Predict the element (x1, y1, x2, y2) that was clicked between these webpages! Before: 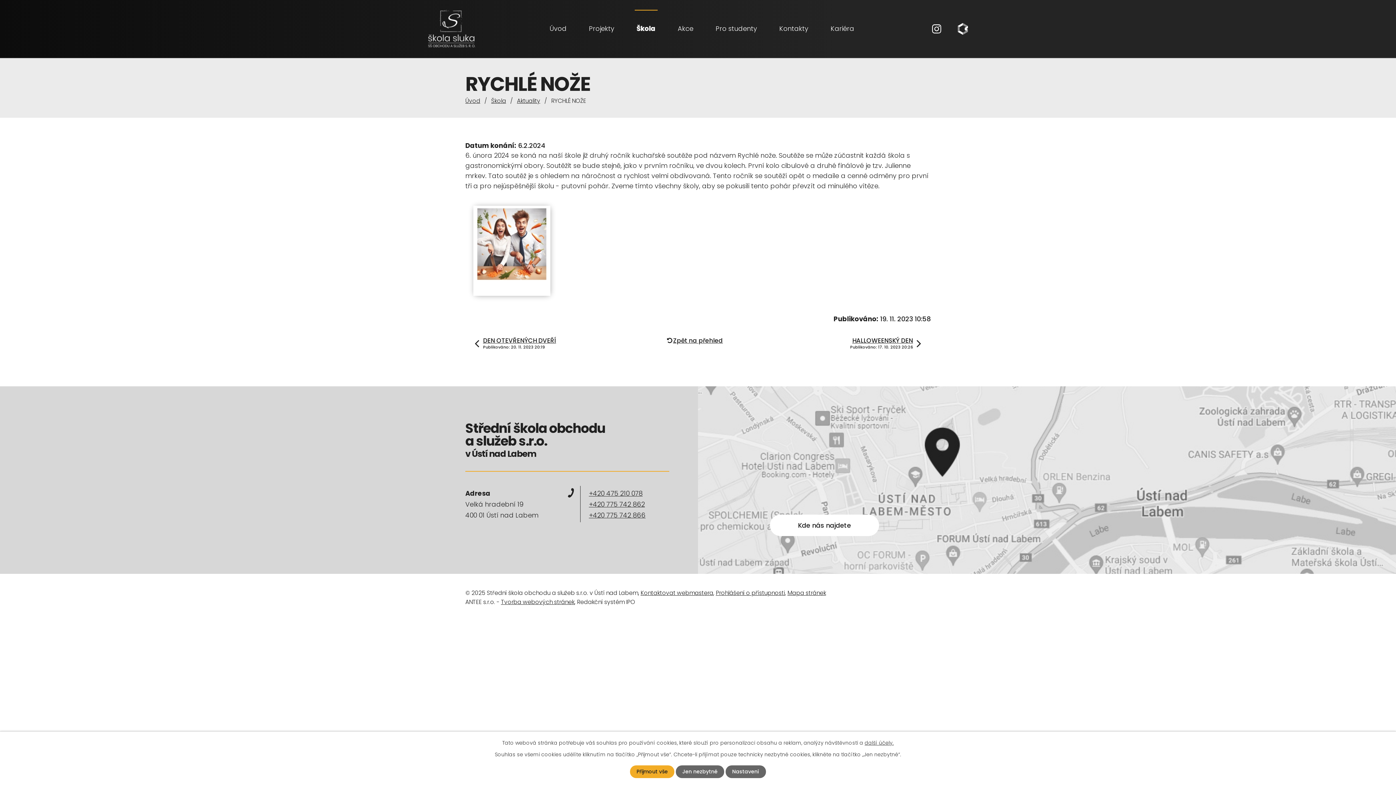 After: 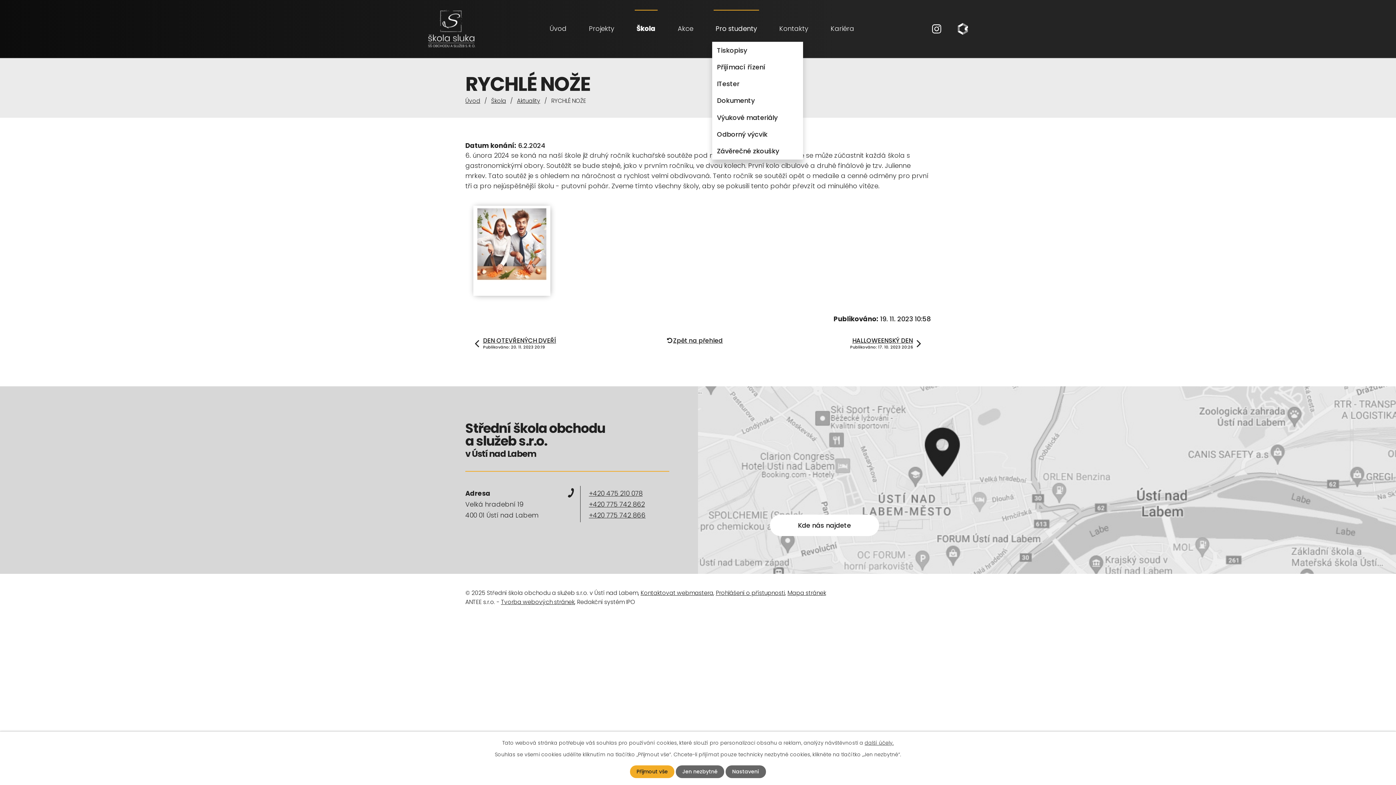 Action: bbox: (712, 9, 760, 41) label: Pro studenty